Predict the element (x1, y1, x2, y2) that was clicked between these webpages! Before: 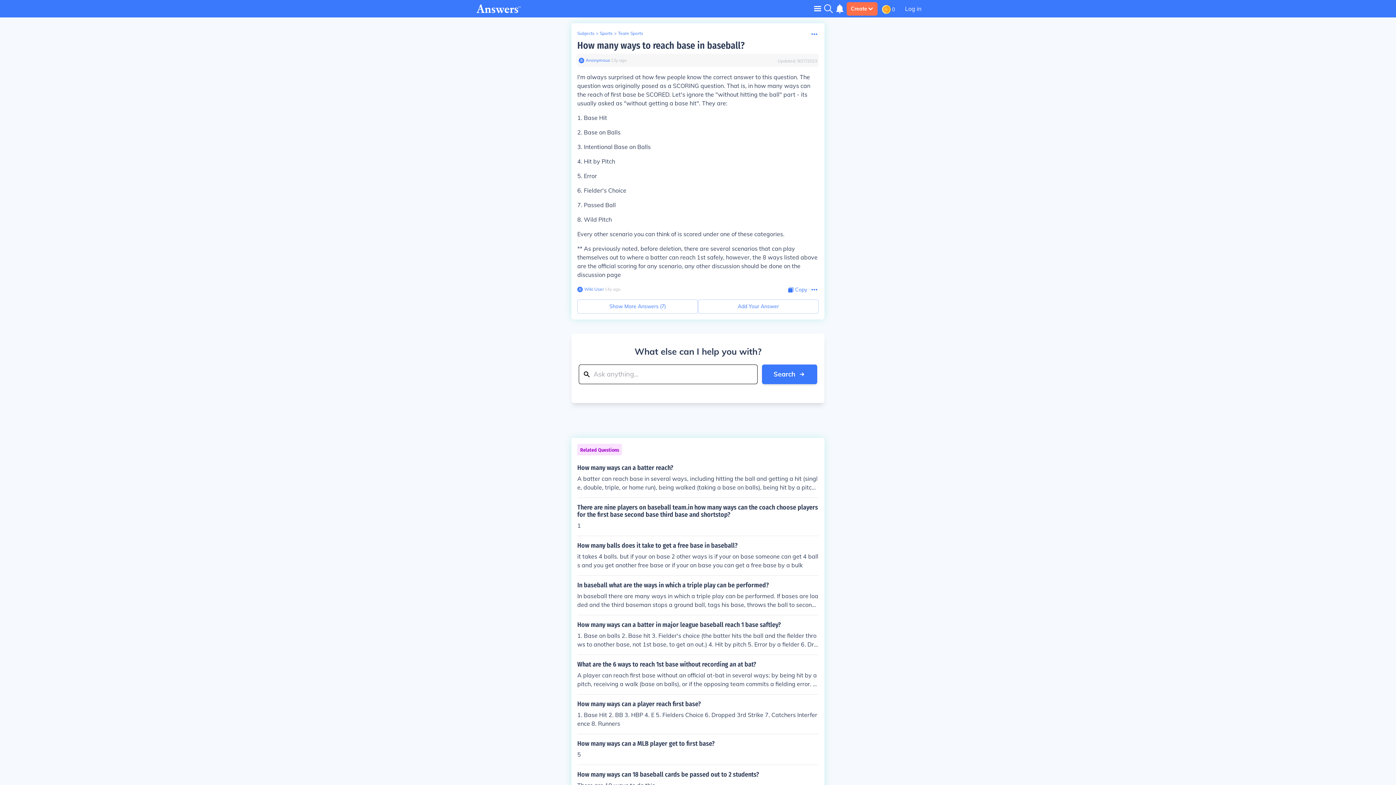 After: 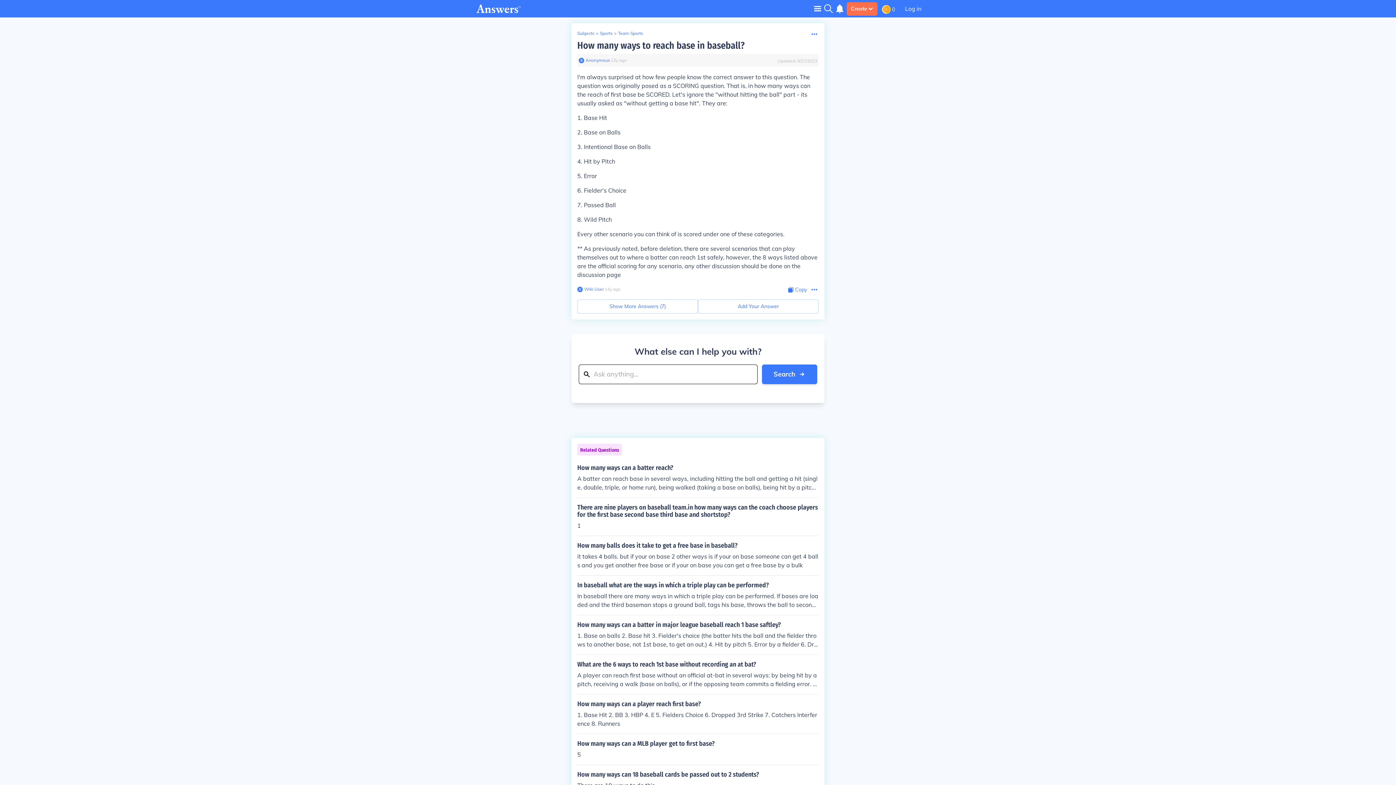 Action: bbox: (577, 40, 744, 51) label: How many ways to reach base in baseball?